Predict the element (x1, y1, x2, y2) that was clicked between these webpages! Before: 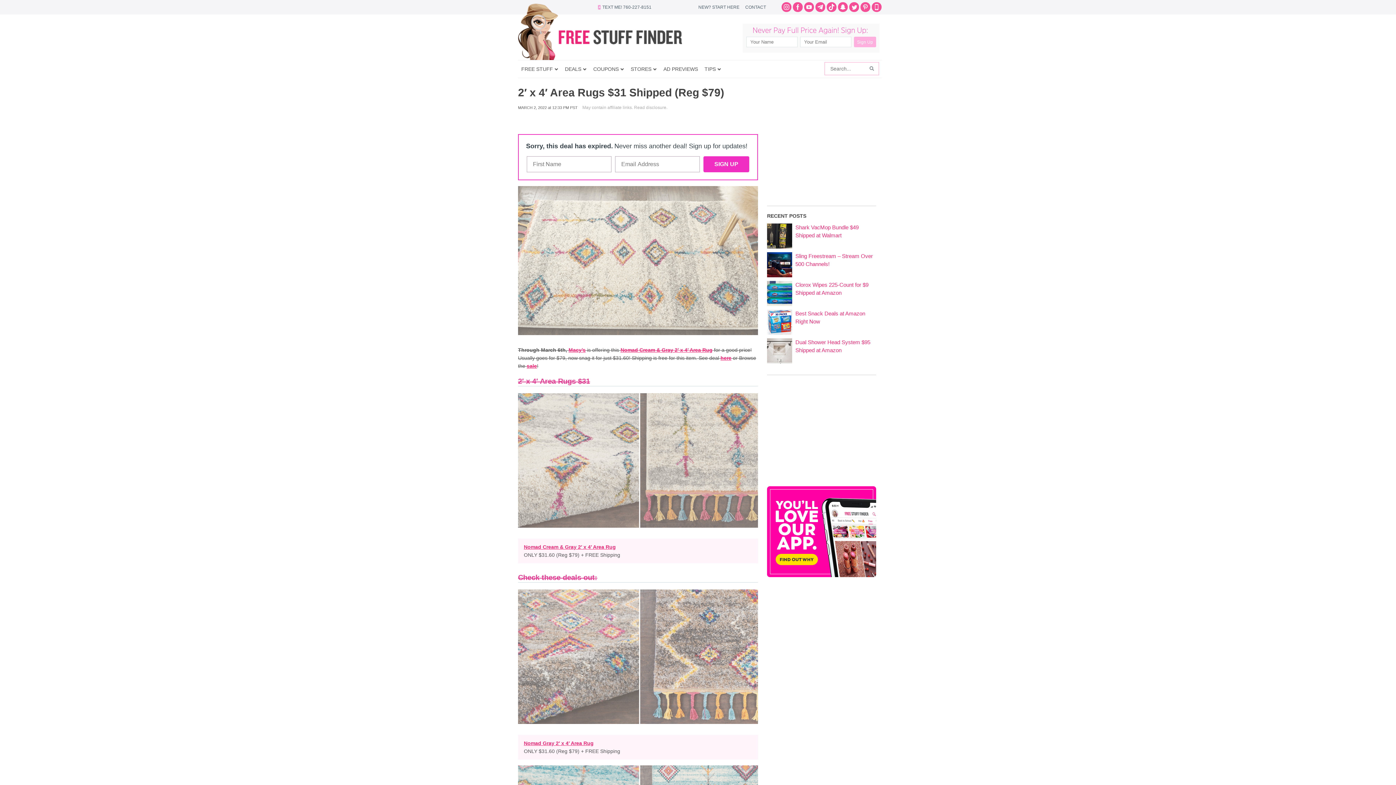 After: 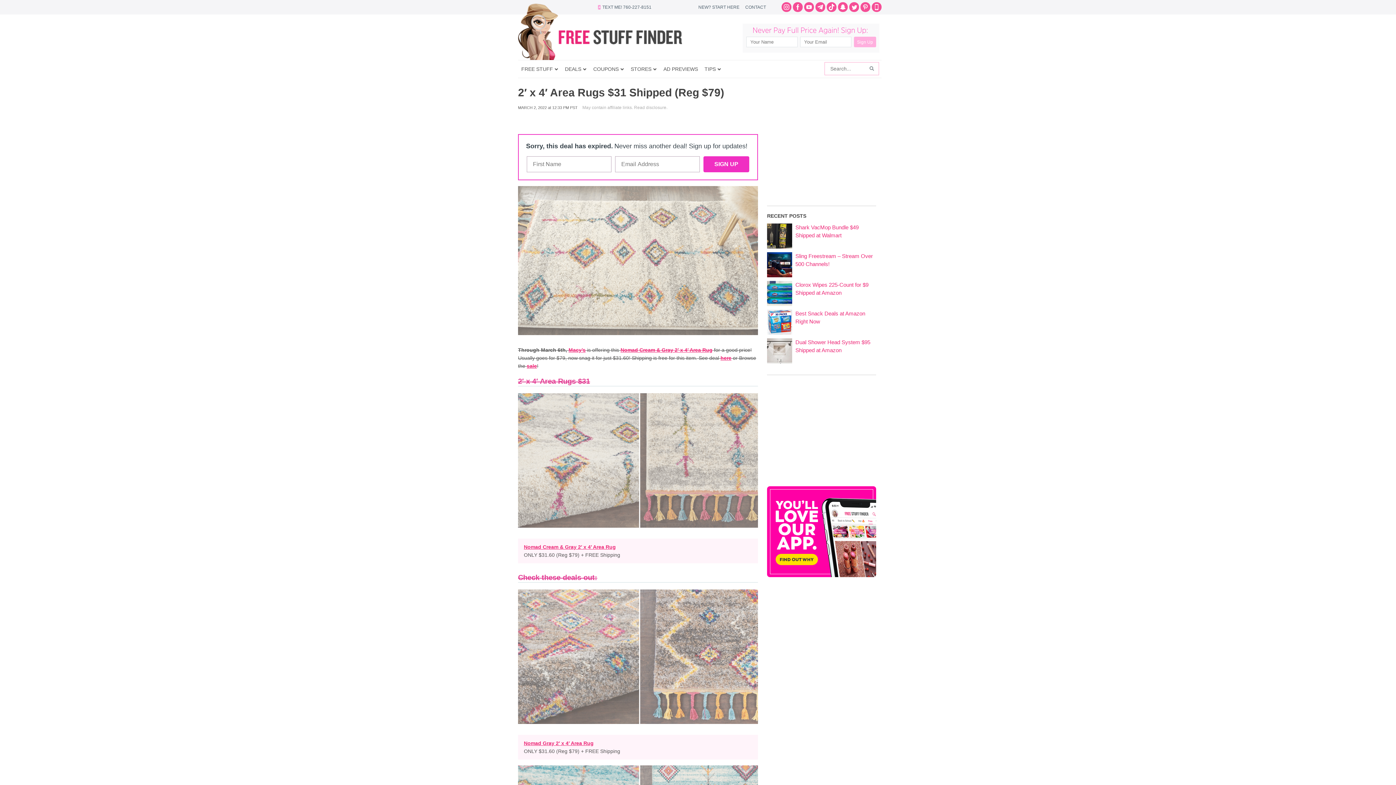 Action: bbox: (849, 2, 859, 12)